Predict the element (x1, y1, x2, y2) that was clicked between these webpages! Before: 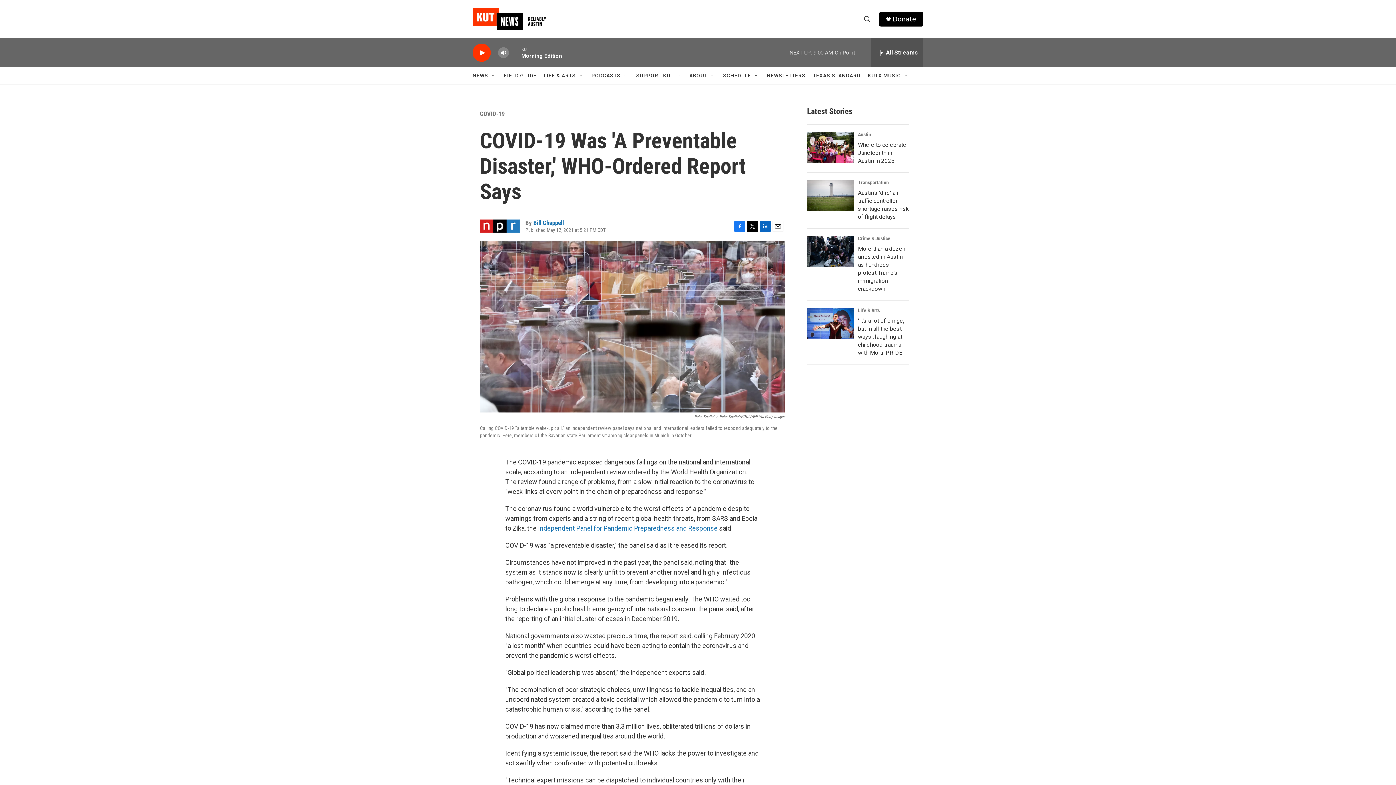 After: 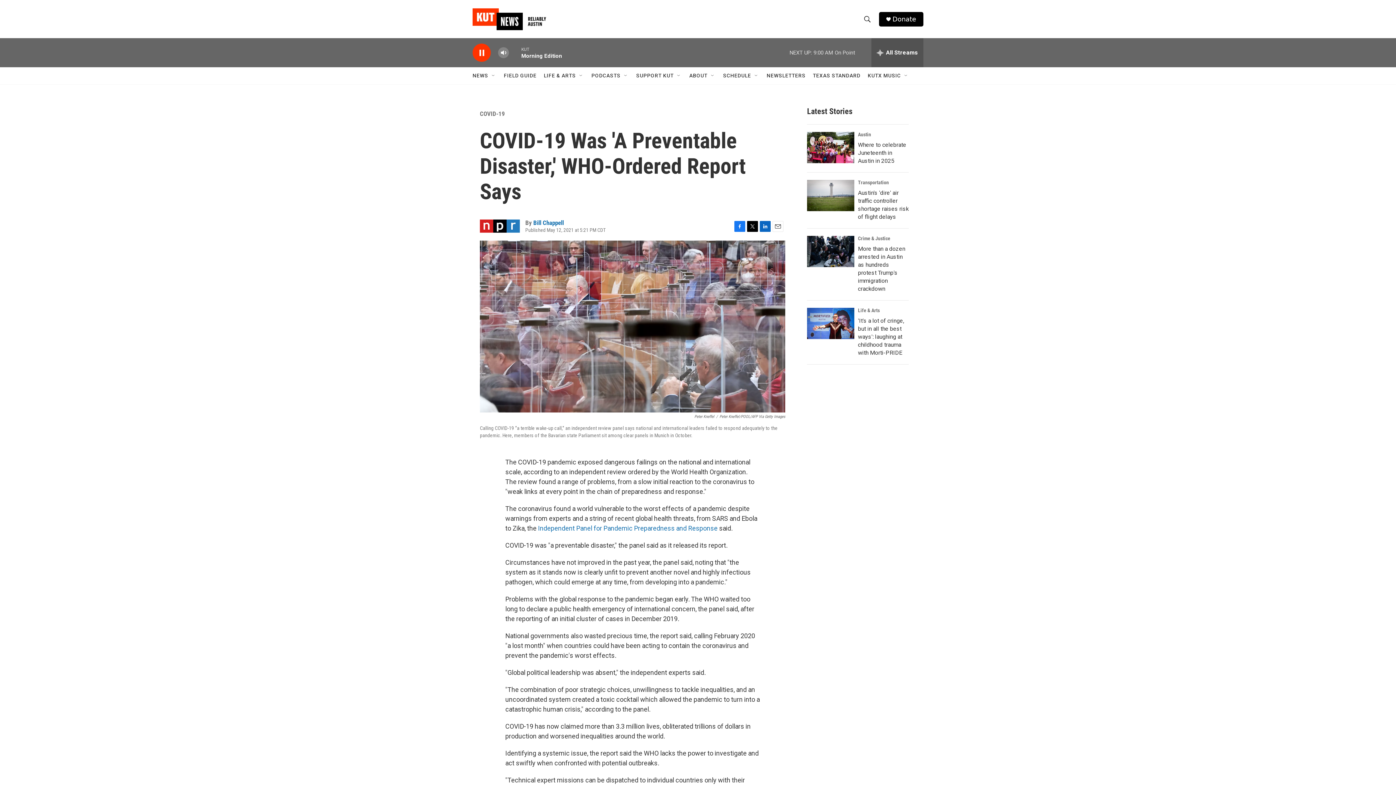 Action: label: play bbox: (476, 48, 487, 56)